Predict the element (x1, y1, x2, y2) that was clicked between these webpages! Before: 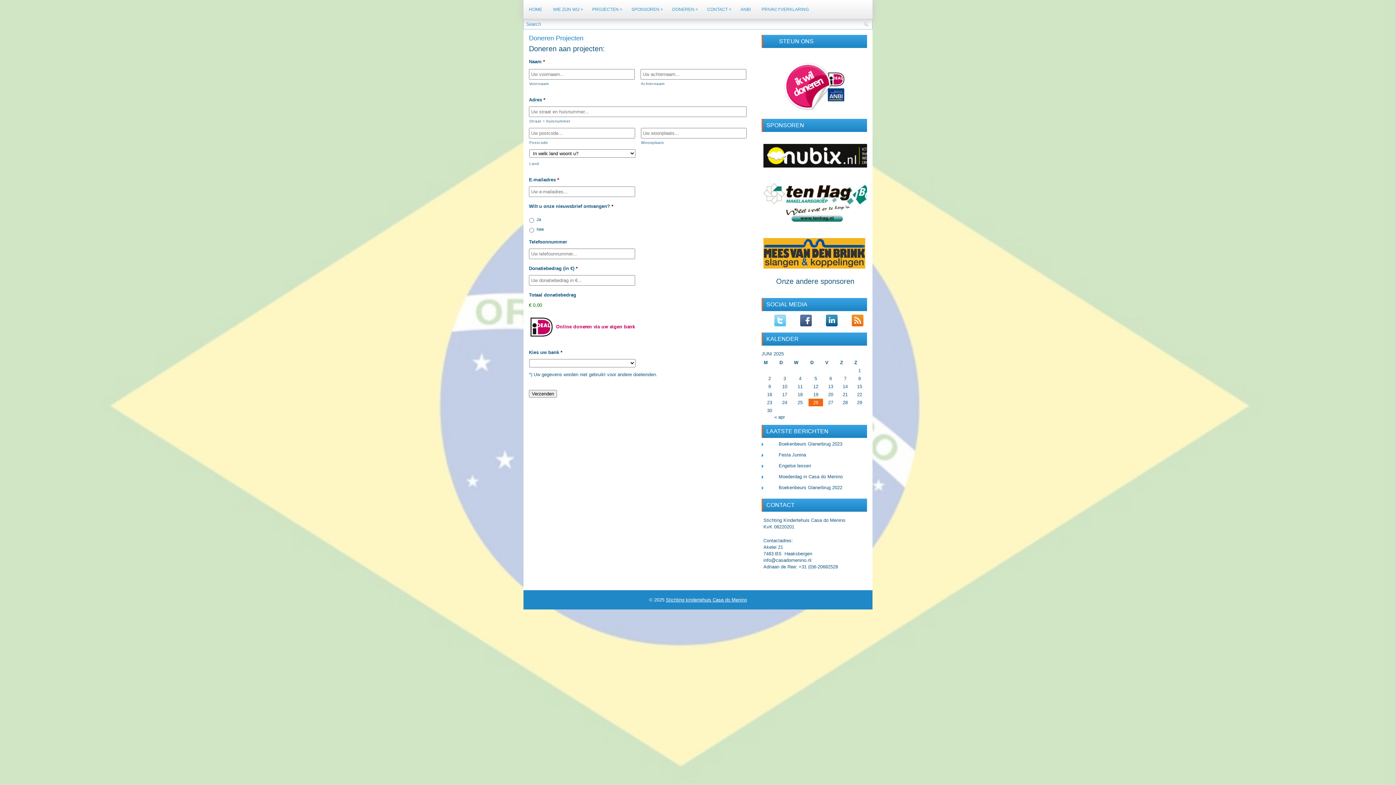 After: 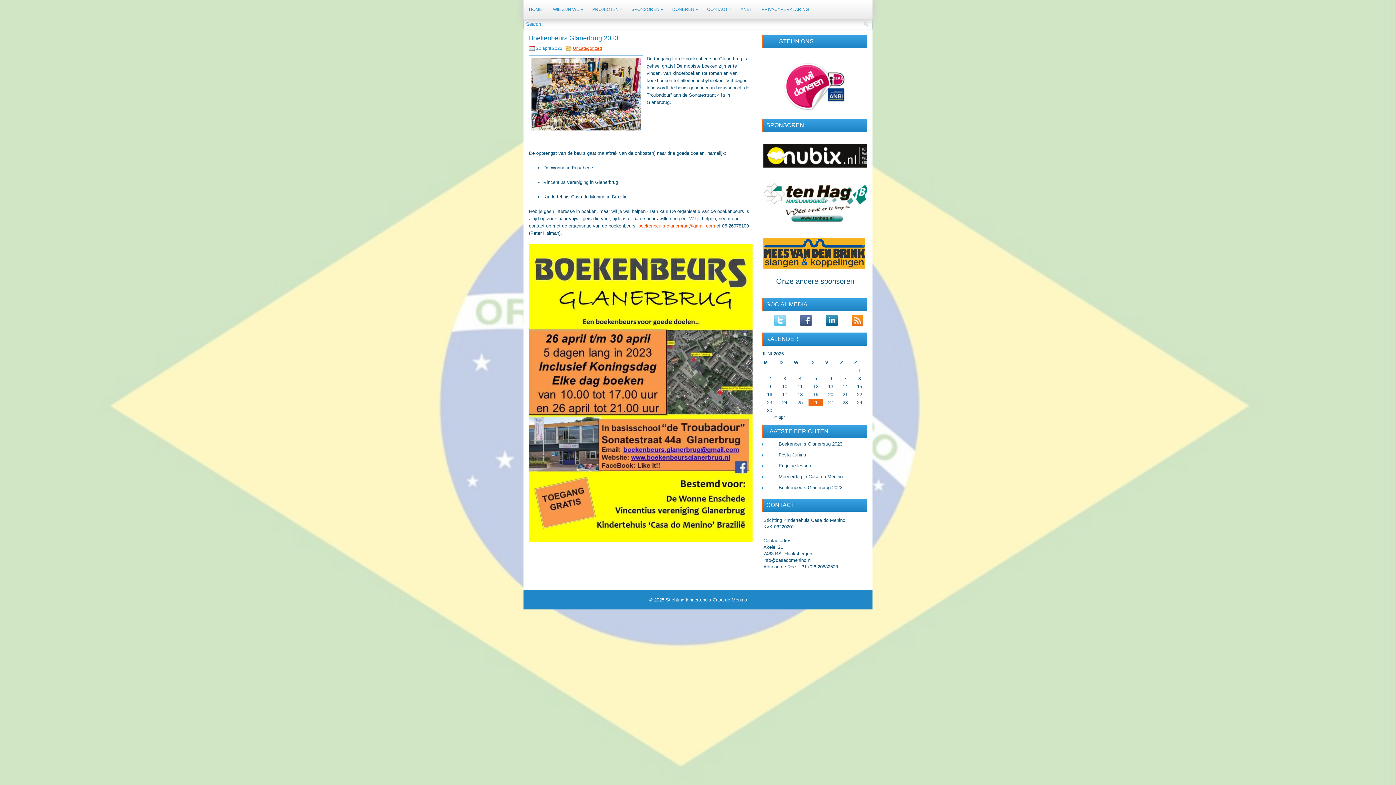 Action: label: Boekenbeurs Glanerbrug 2023 bbox: (778, 441, 842, 446)